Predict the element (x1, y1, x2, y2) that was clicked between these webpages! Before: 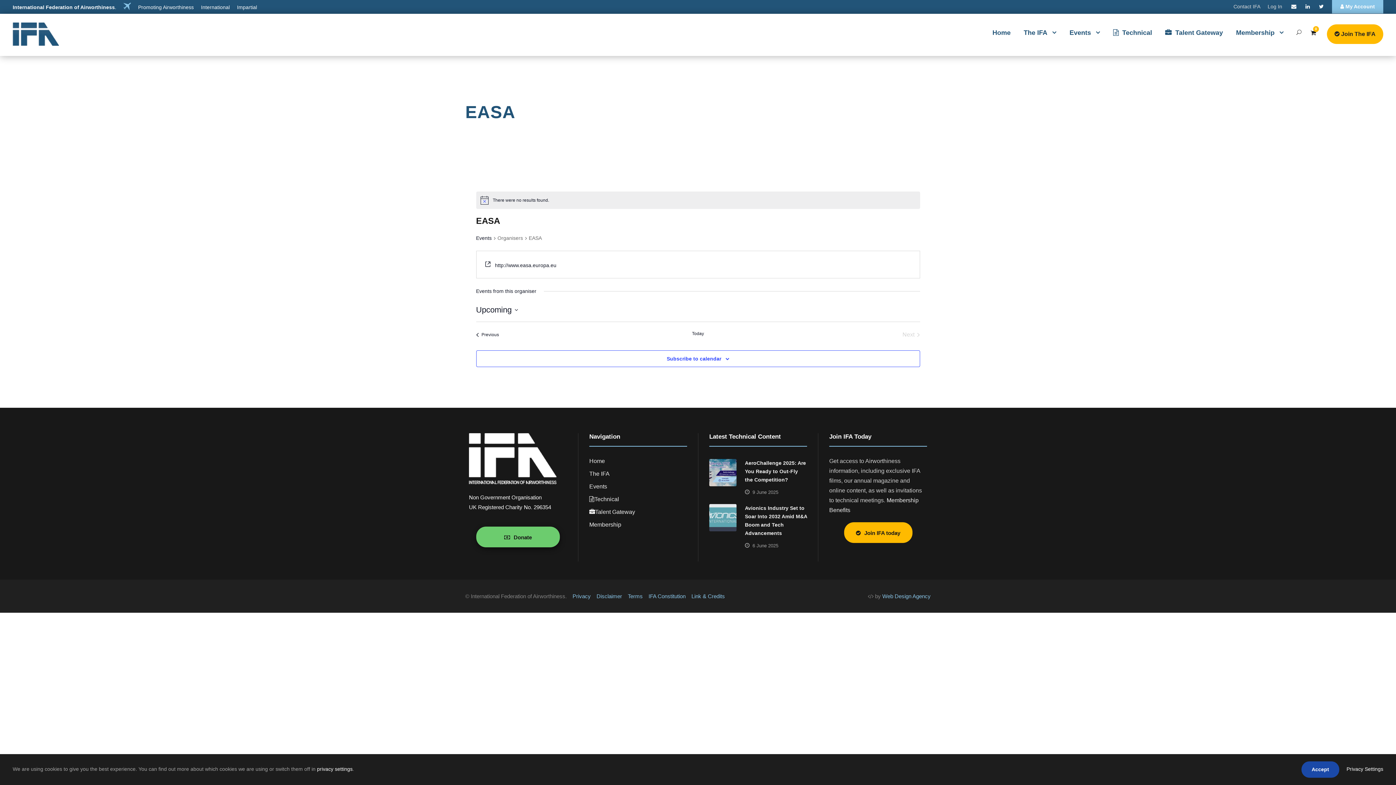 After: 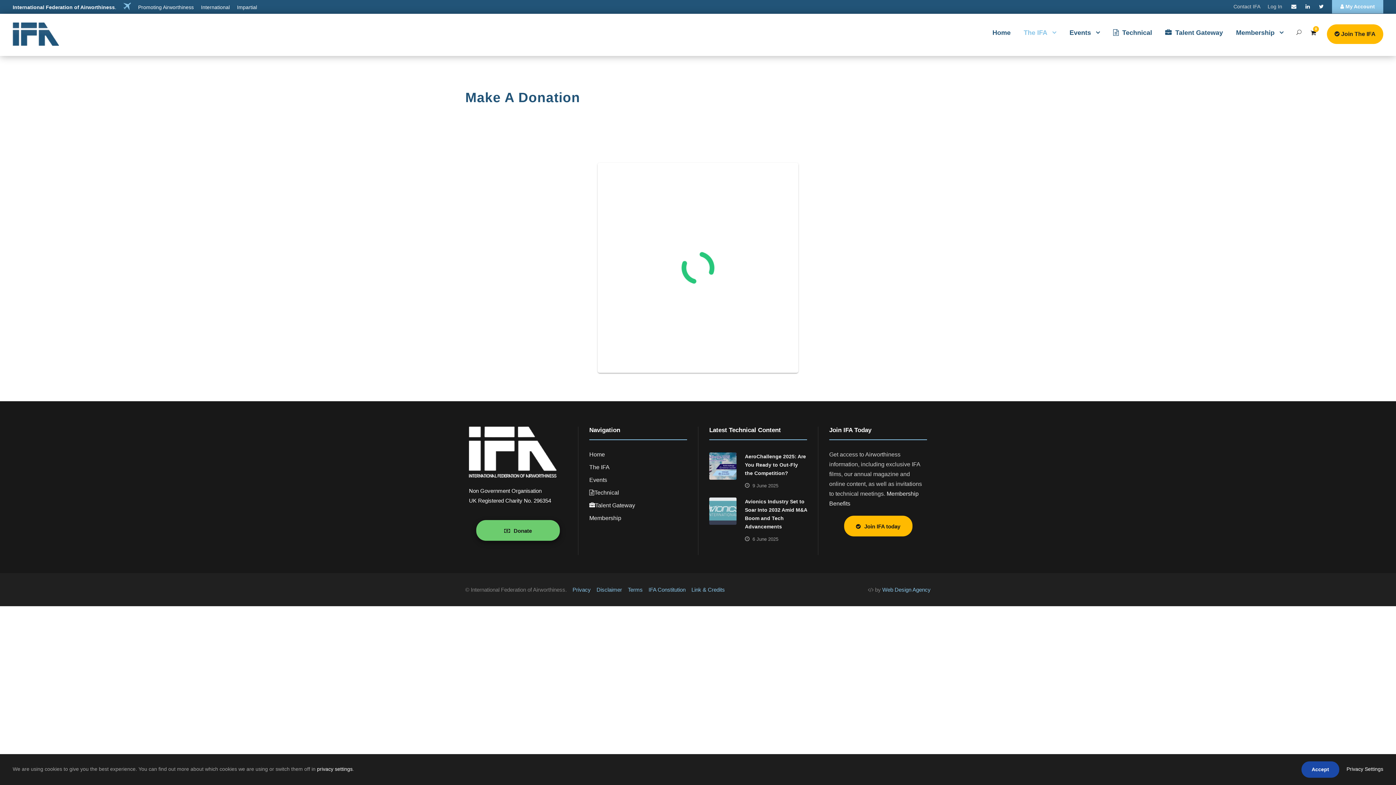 Action: bbox: (476, 526, 560, 547) label: Donate